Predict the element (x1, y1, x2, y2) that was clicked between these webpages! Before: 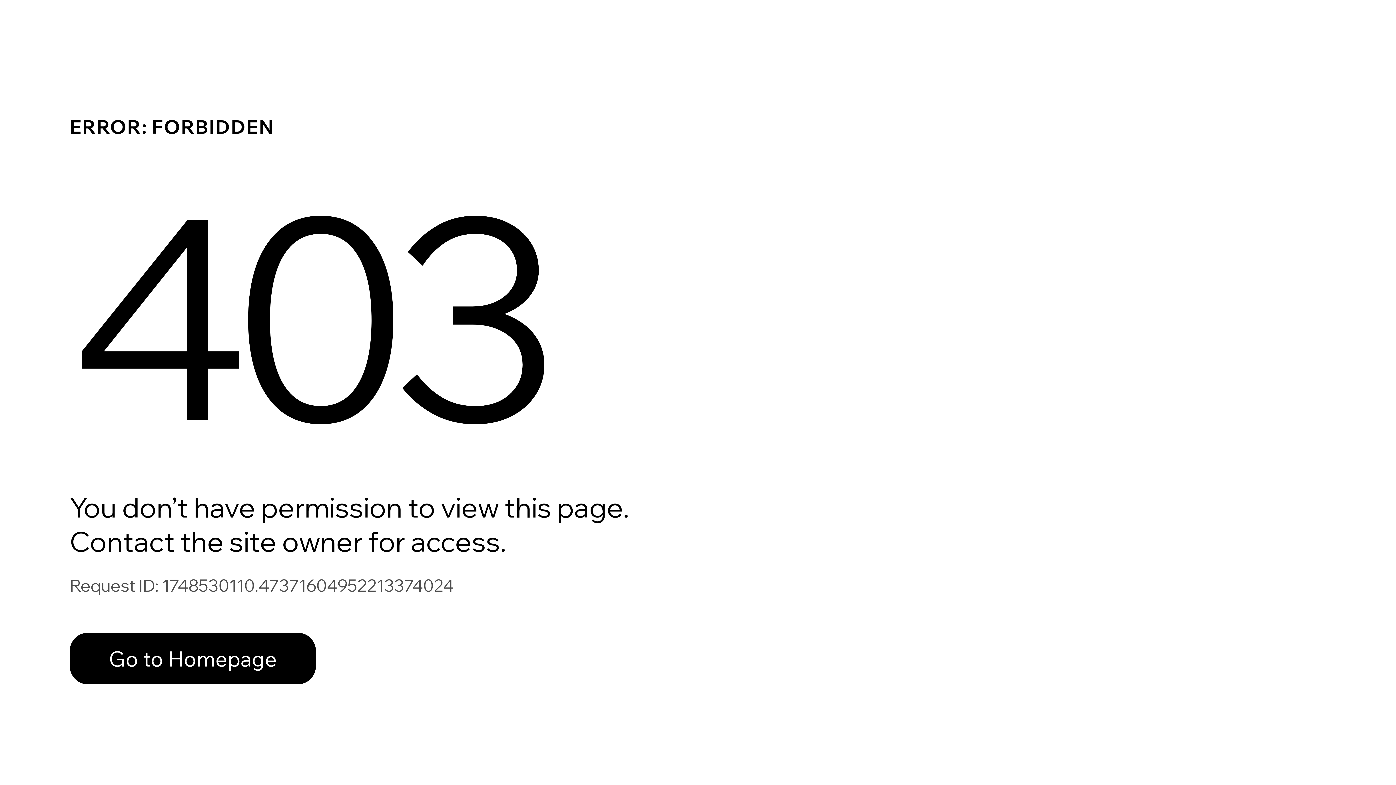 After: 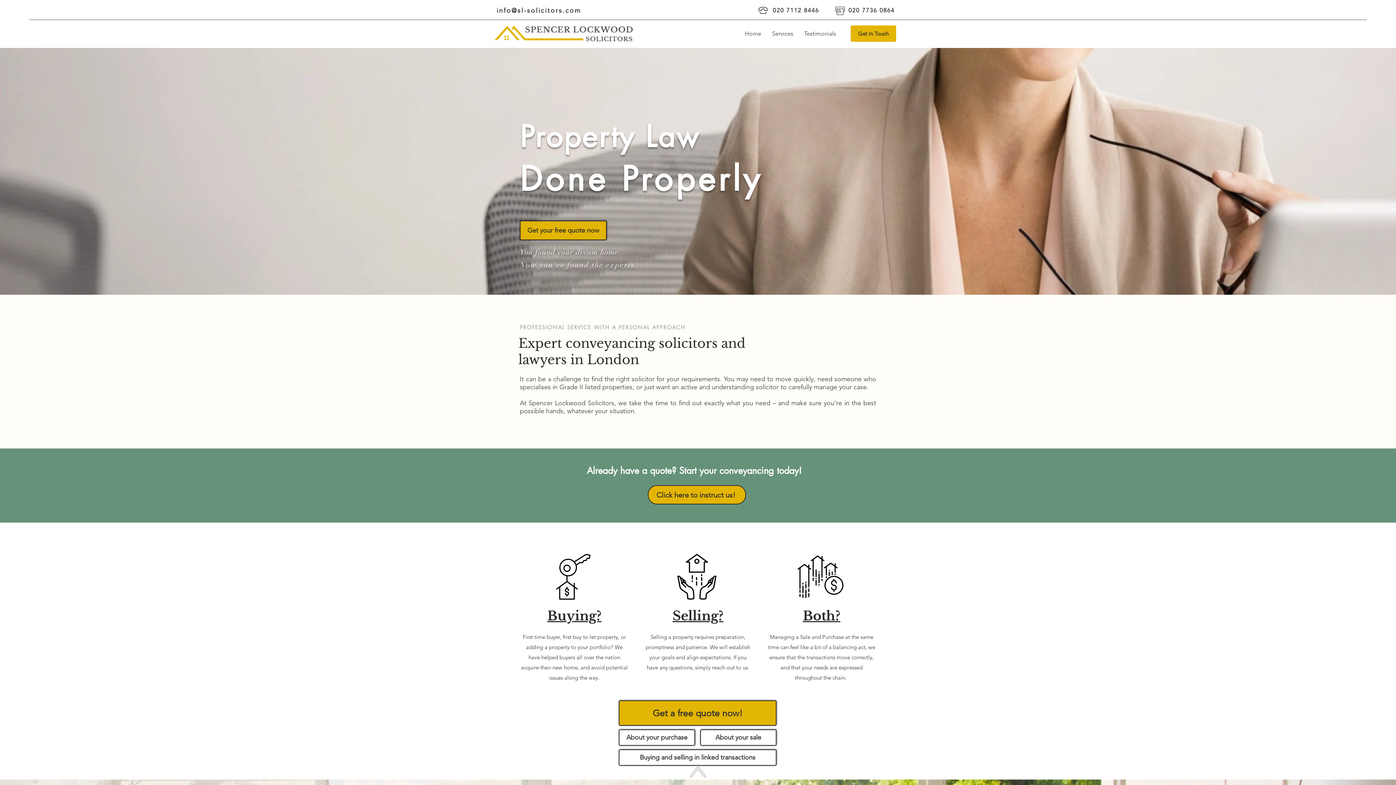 Action: bbox: (69, 617, 768, 694) label: Go to Homepage